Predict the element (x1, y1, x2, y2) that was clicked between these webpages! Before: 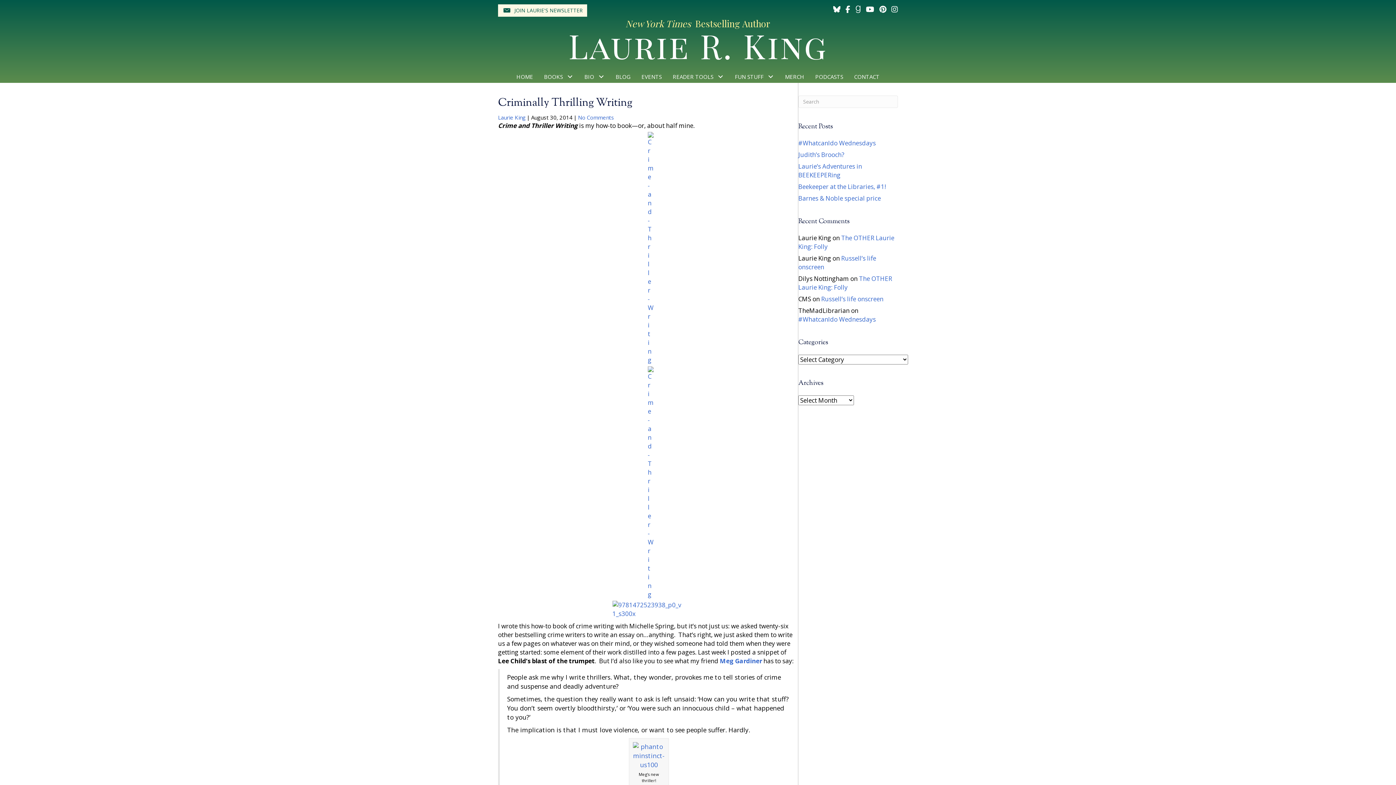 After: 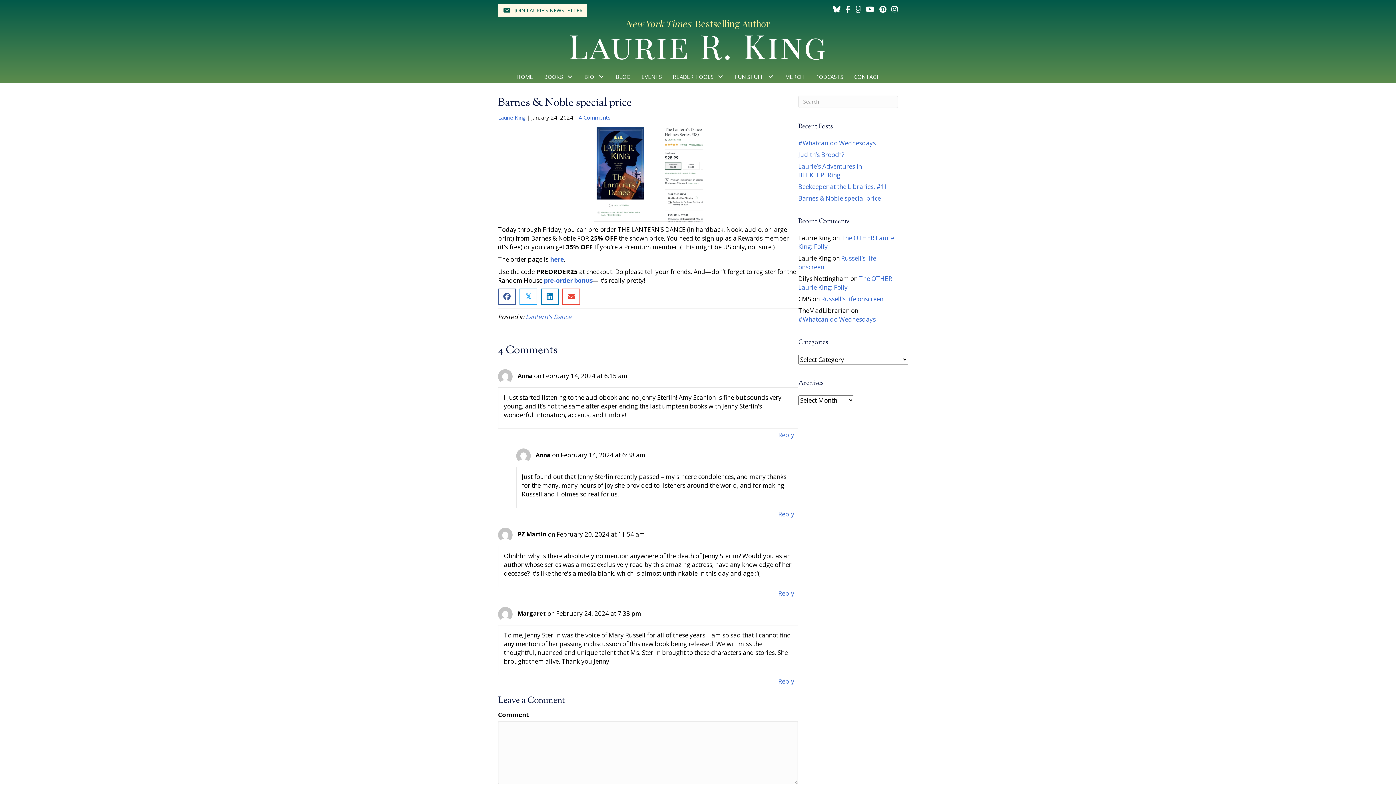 Action: bbox: (798, 194, 881, 202) label: Barnes & Noble special price